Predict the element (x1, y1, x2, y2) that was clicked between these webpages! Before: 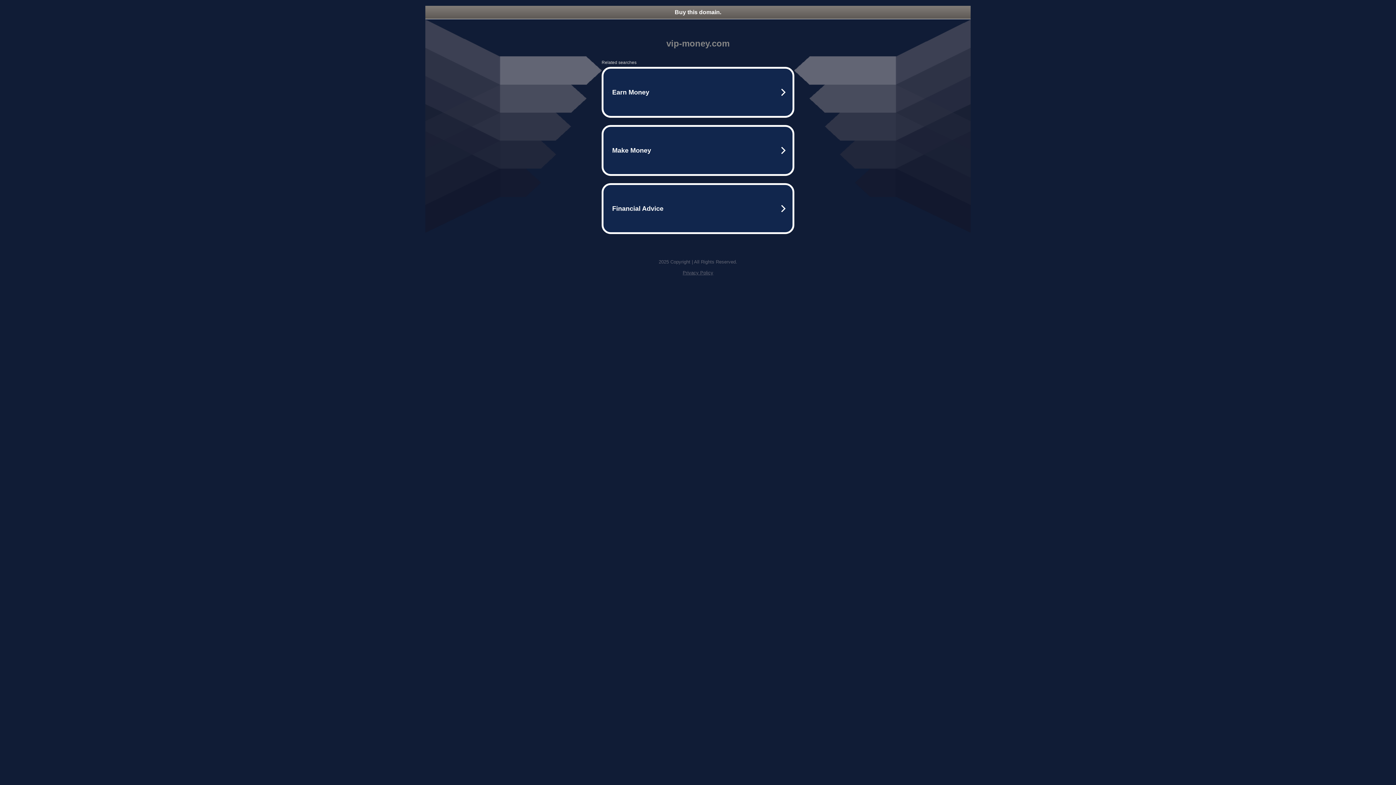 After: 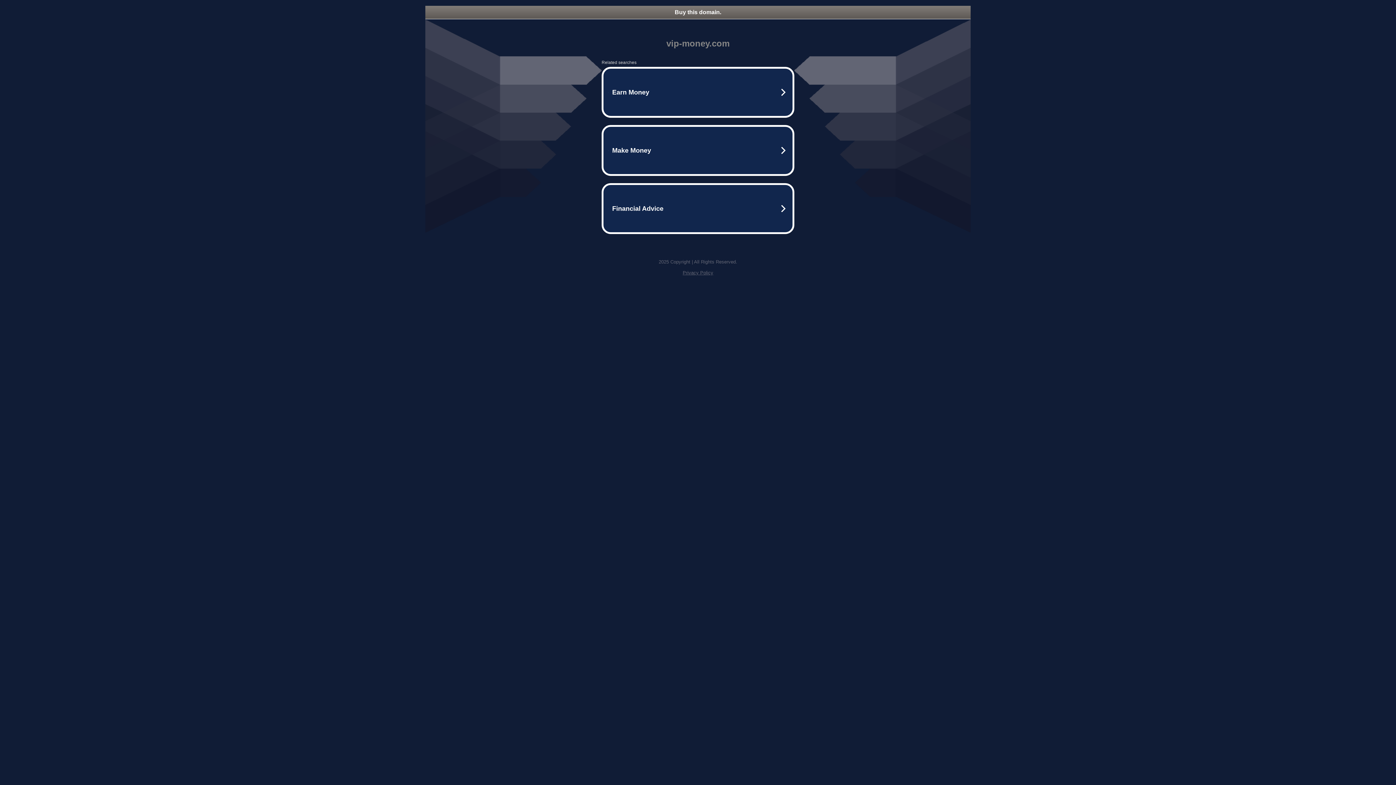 Action: bbox: (682, 270, 713, 275) label: Privacy Policy